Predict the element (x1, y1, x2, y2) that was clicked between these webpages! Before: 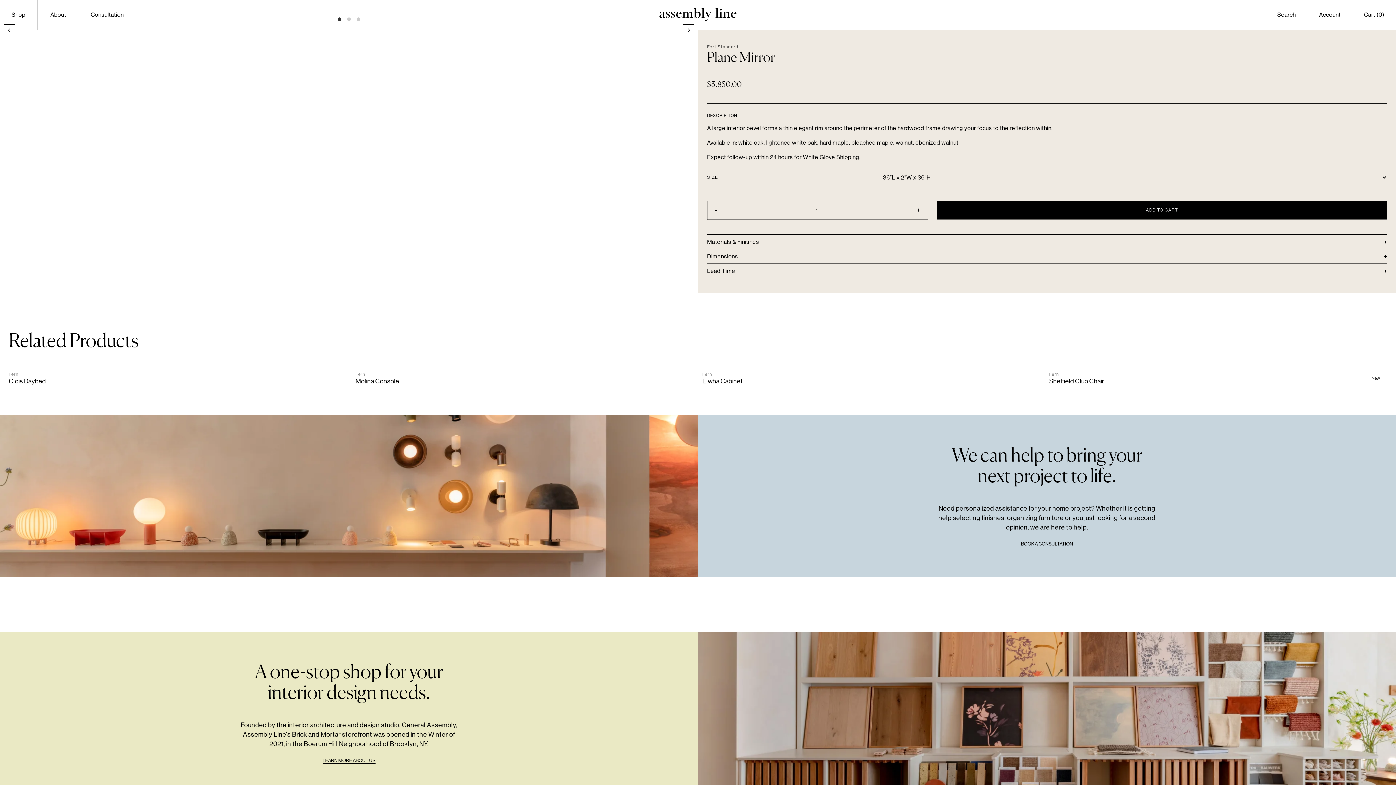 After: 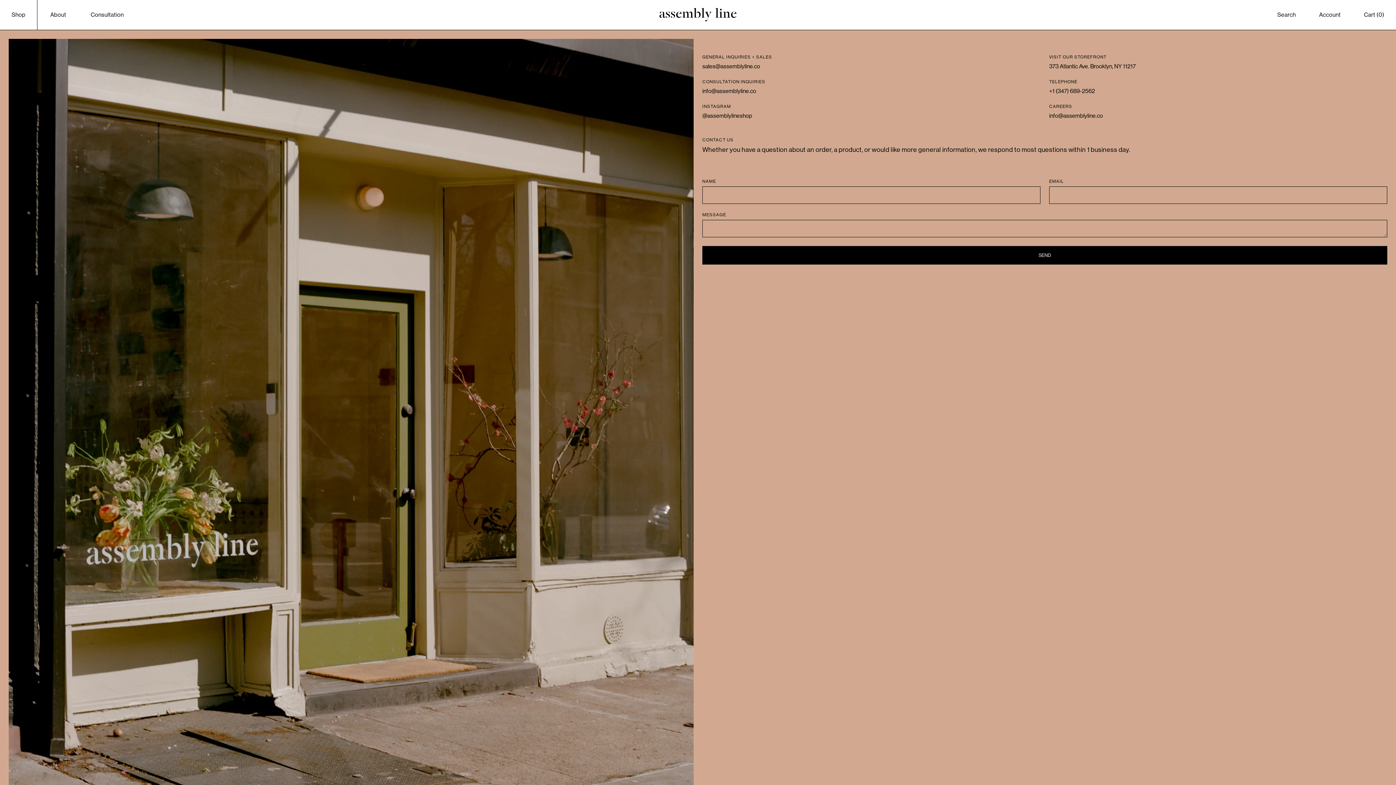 Action: bbox: (1021, 542, 1073, 547) label: BOOK A CONSULTATION